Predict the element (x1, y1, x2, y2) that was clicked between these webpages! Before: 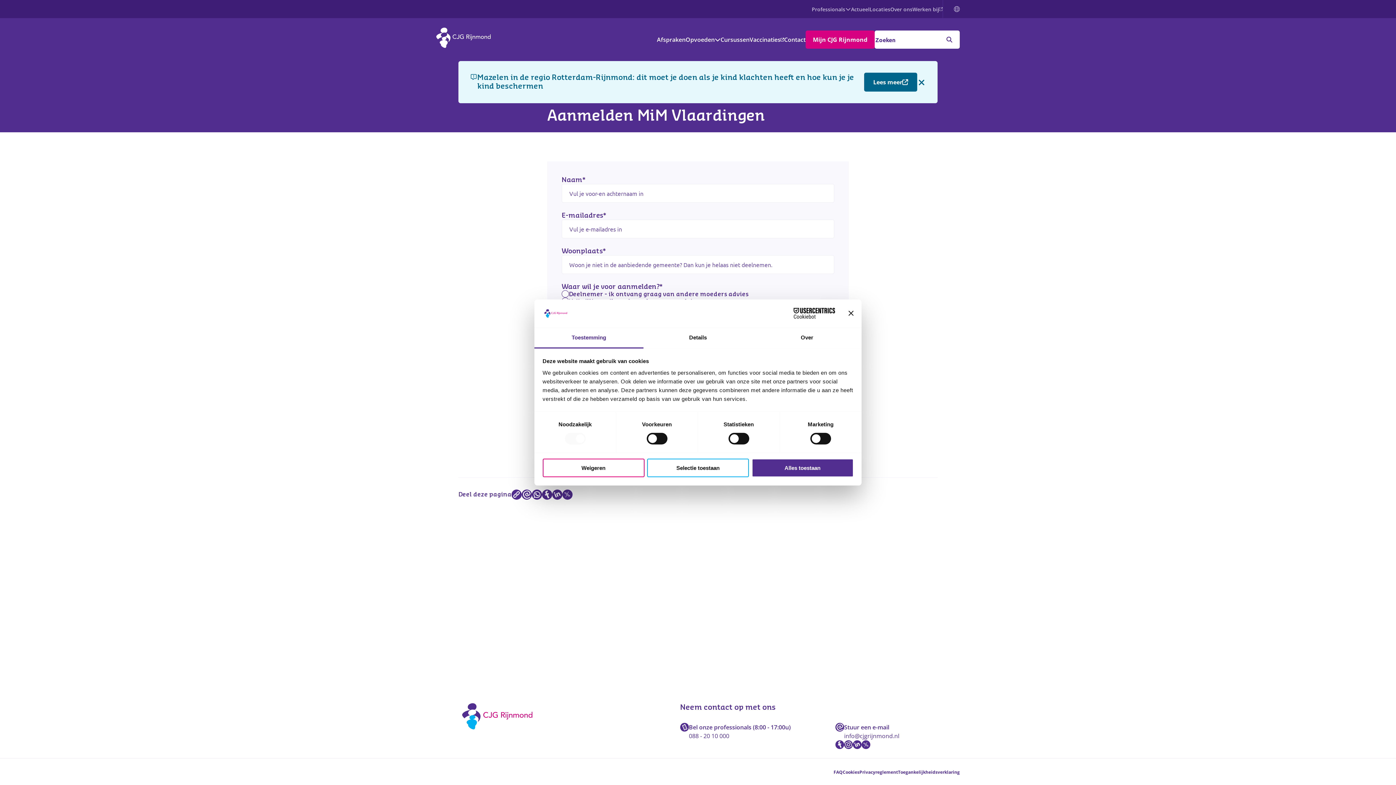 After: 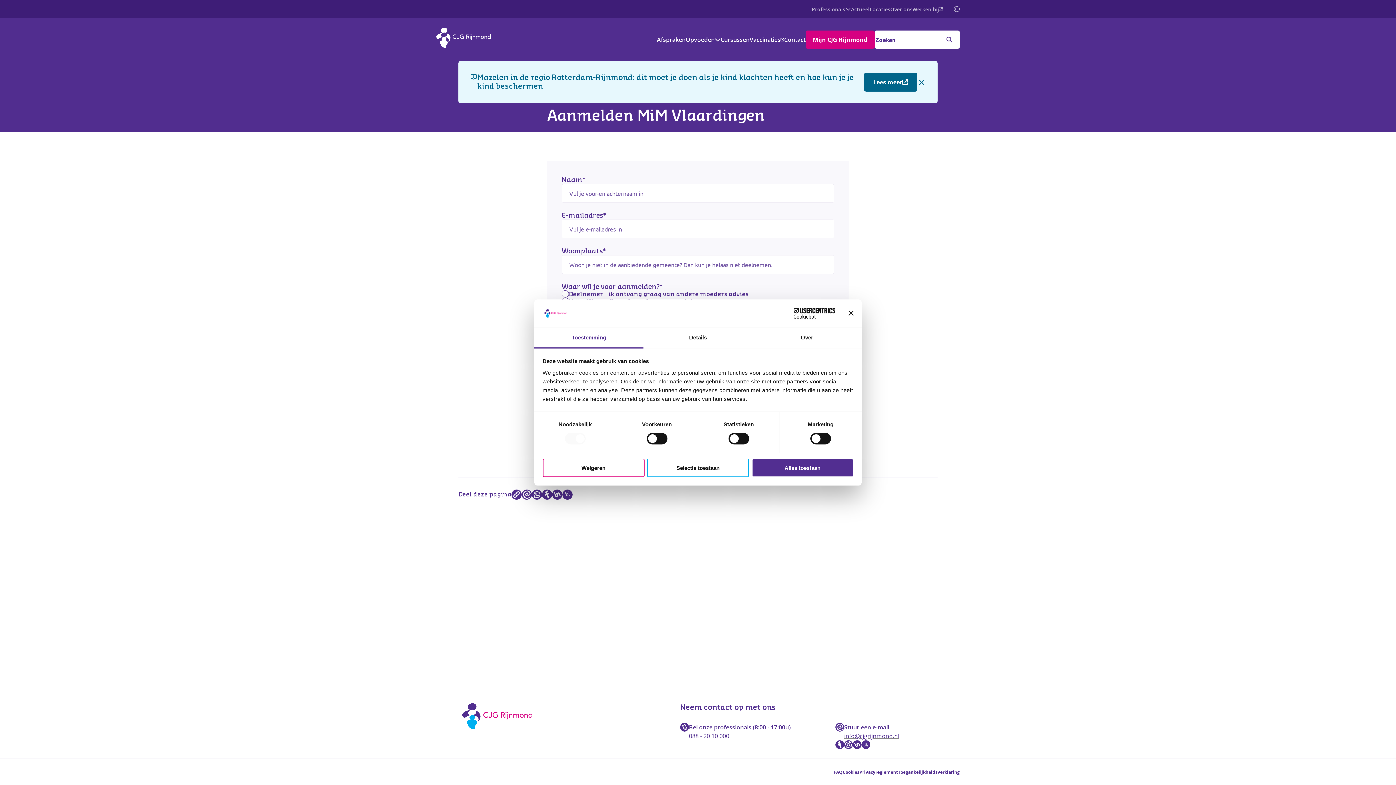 Action: bbox: (844, 723, 899, 740) label: Stuur een e-mail

info@cjgrijnmond.nl